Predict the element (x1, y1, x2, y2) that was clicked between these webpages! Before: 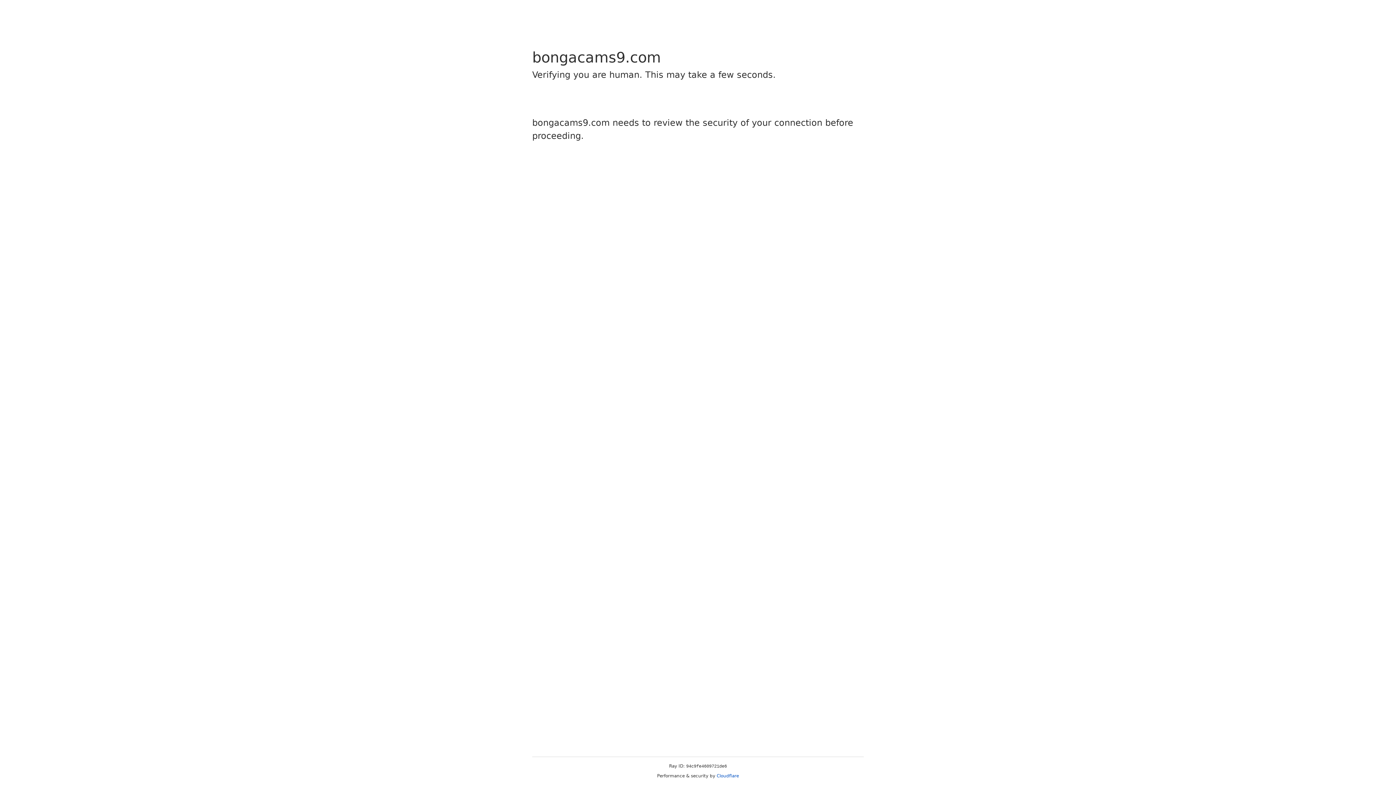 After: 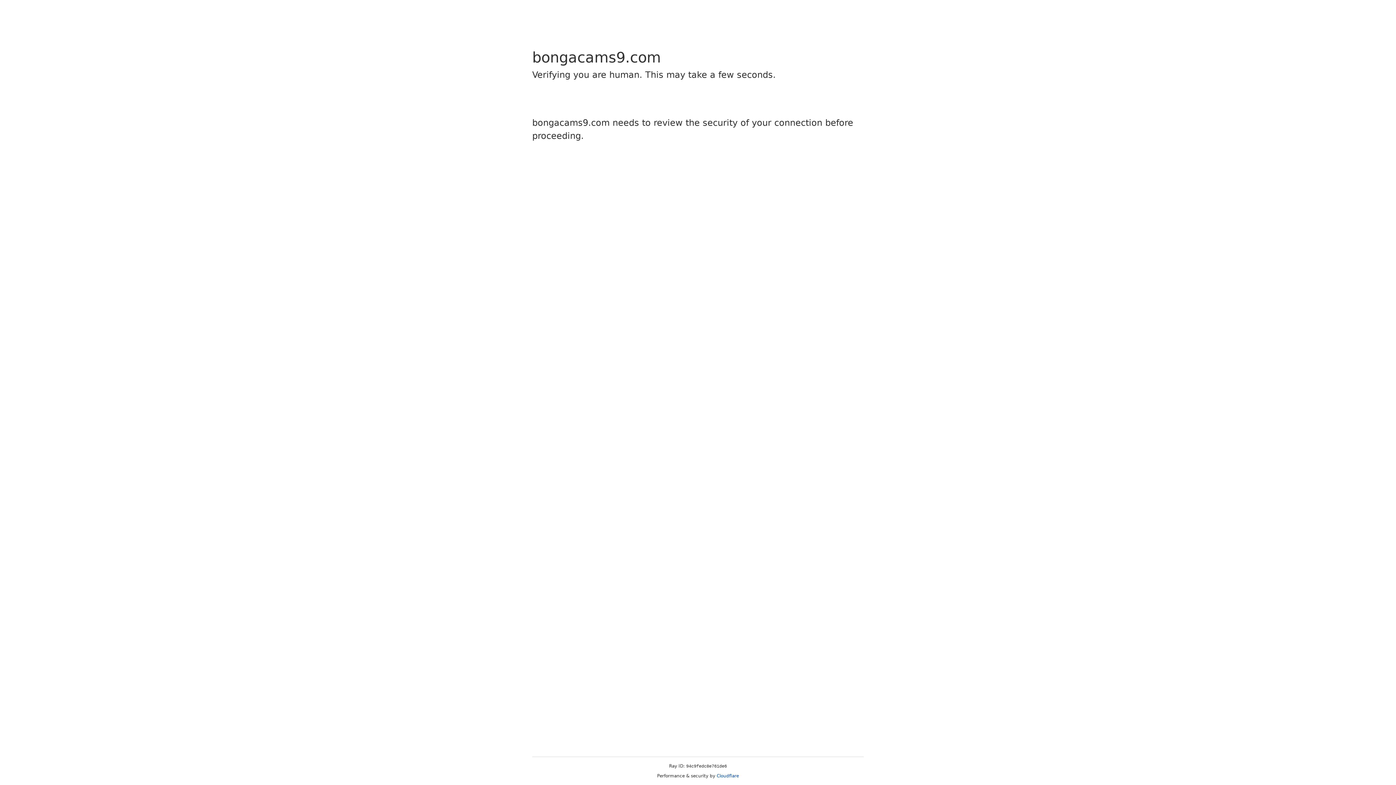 Action: bbox: (716, 773, 739, 778) label: Cloudflare